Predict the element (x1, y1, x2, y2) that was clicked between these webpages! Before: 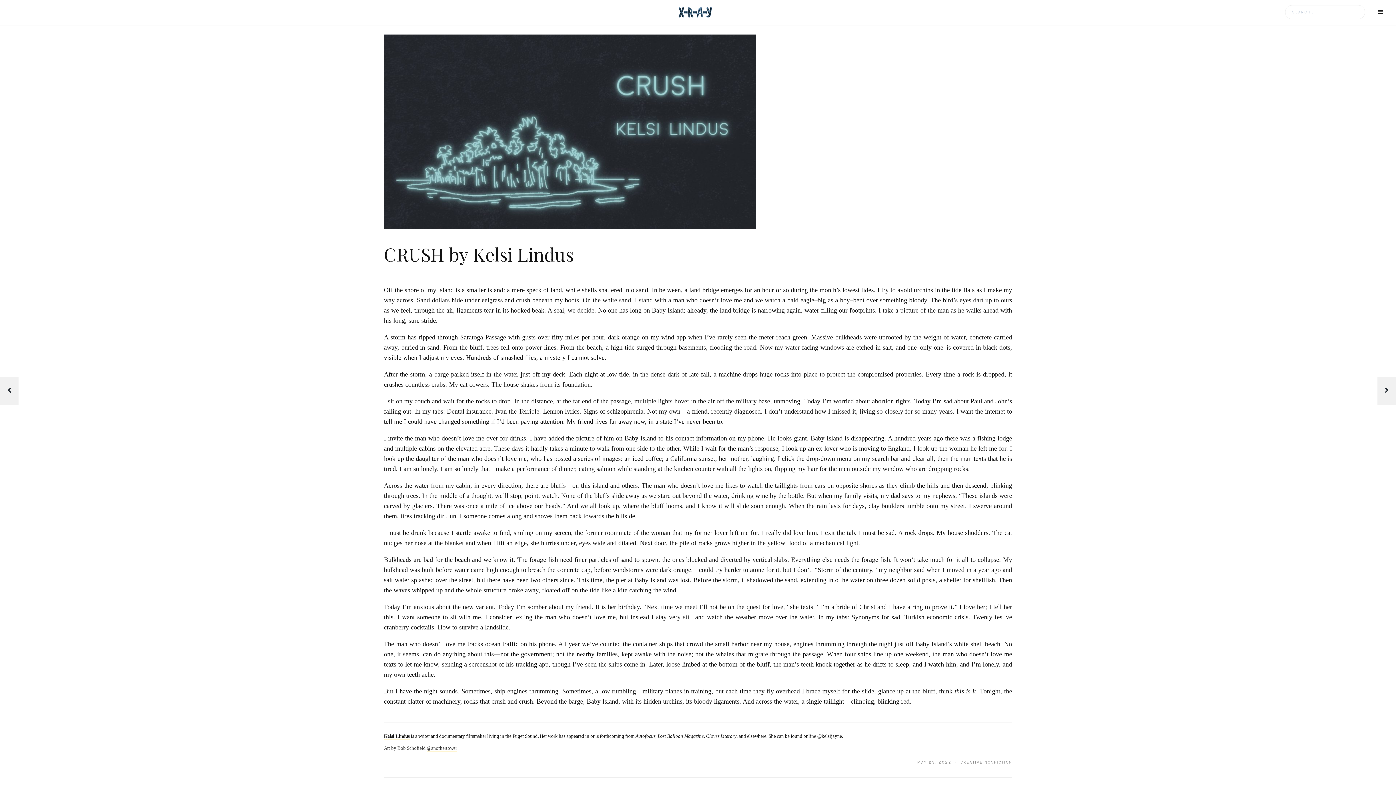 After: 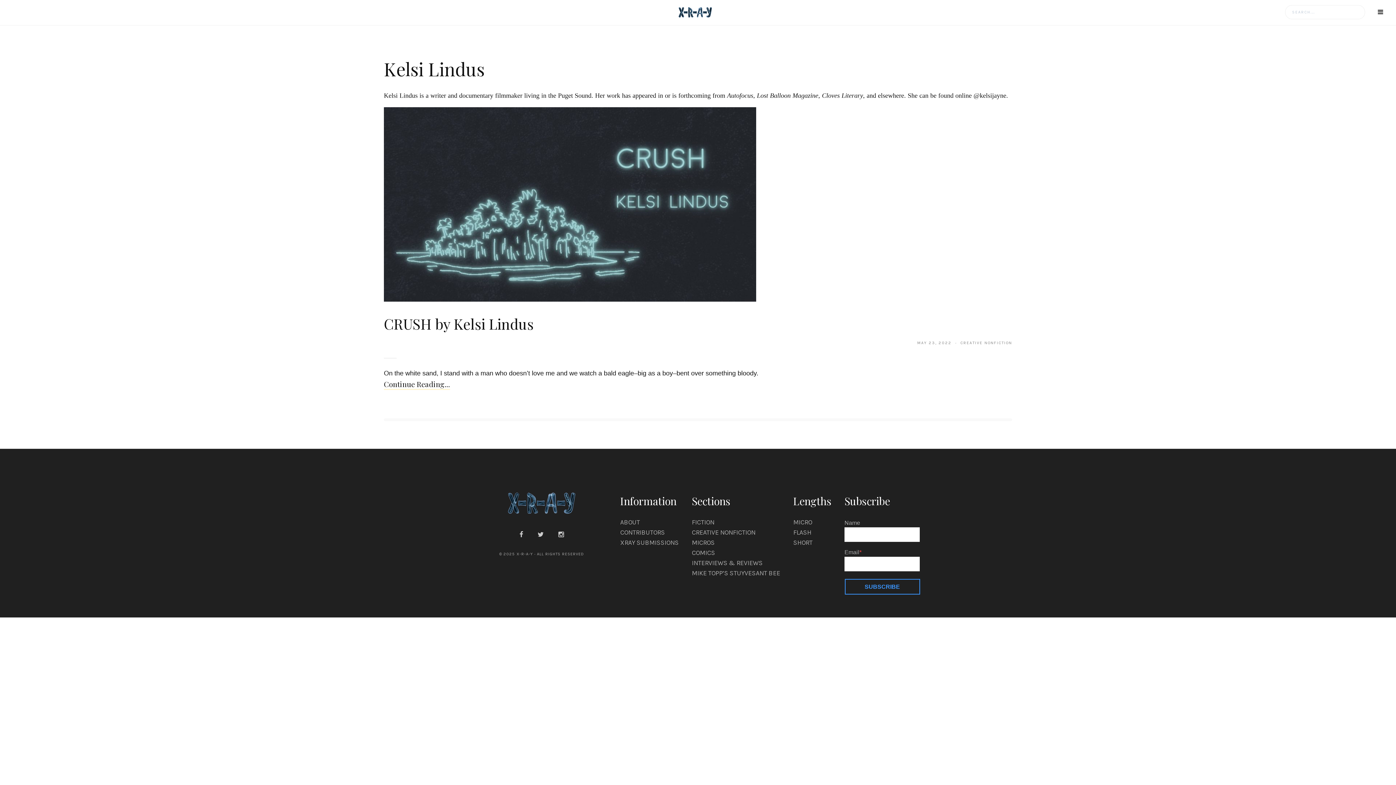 Action: label: Kelsi Lindus bbox: (384, 733, 409, 740)